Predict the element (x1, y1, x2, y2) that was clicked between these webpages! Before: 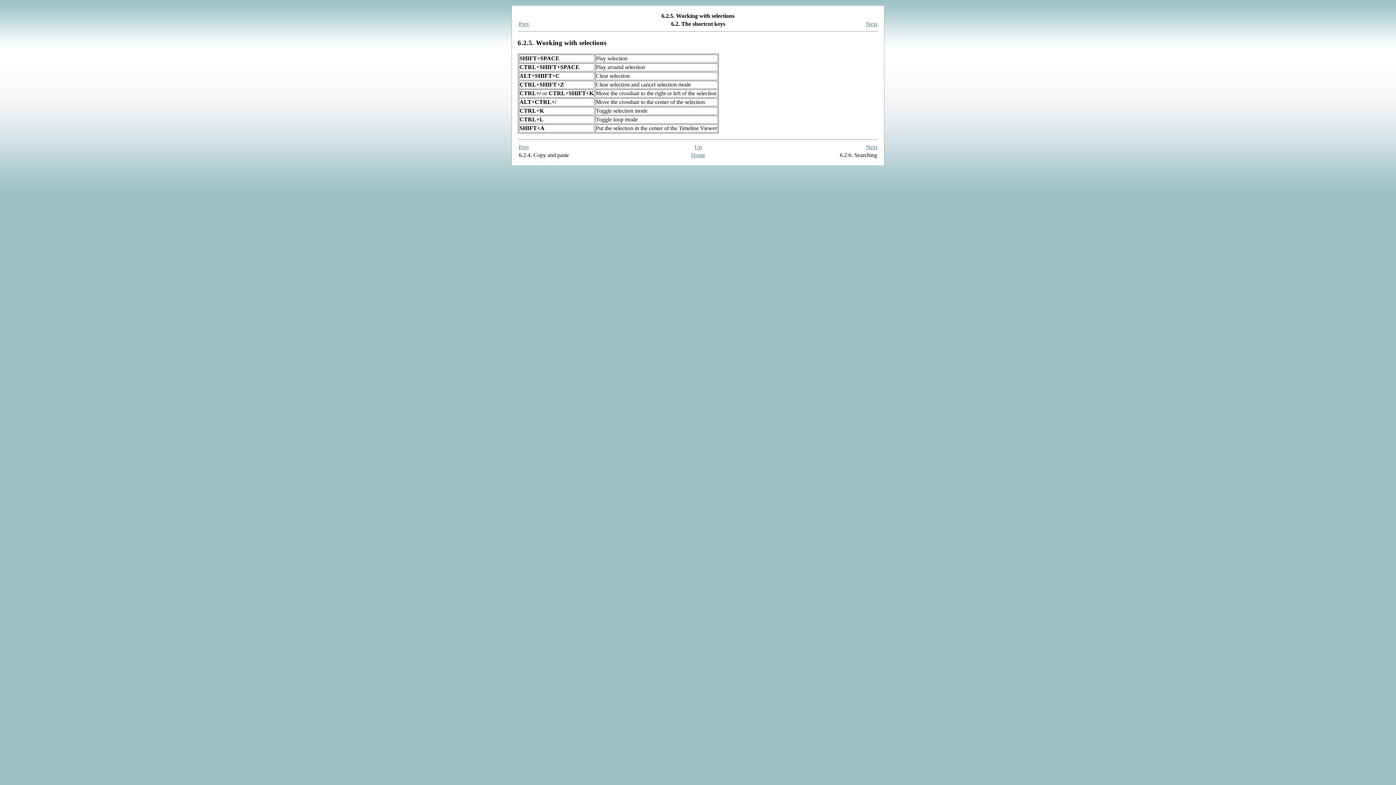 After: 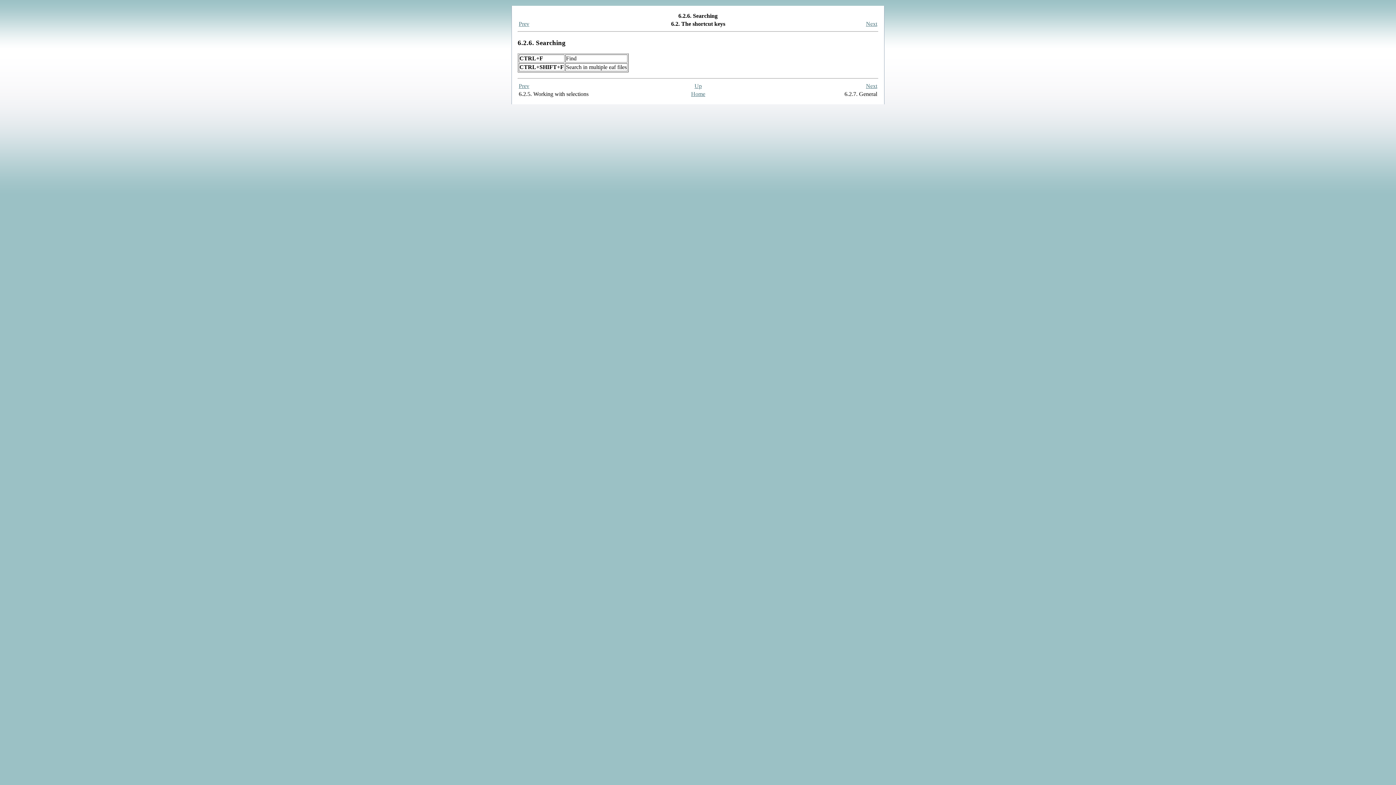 Action: bbox: (866, 20, 877, 26) label: Next